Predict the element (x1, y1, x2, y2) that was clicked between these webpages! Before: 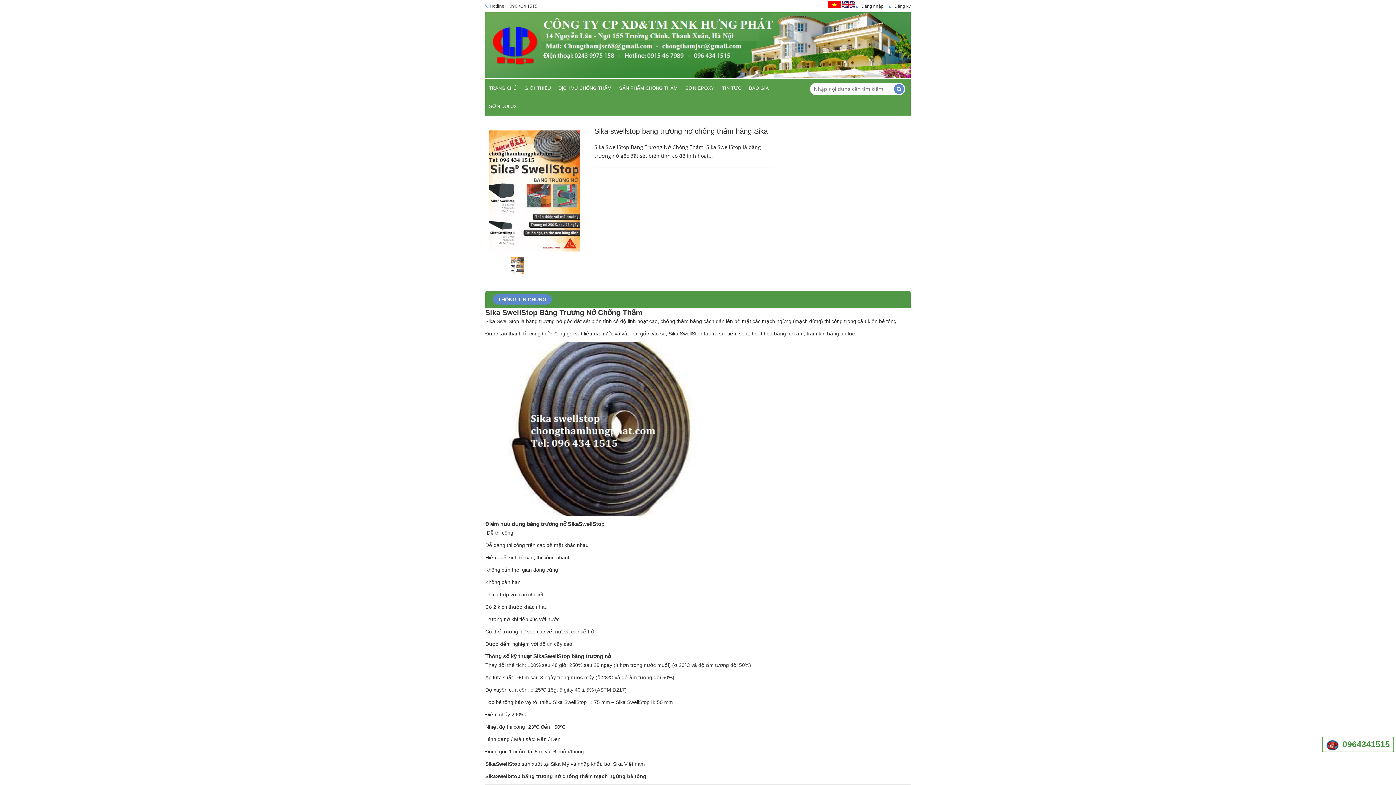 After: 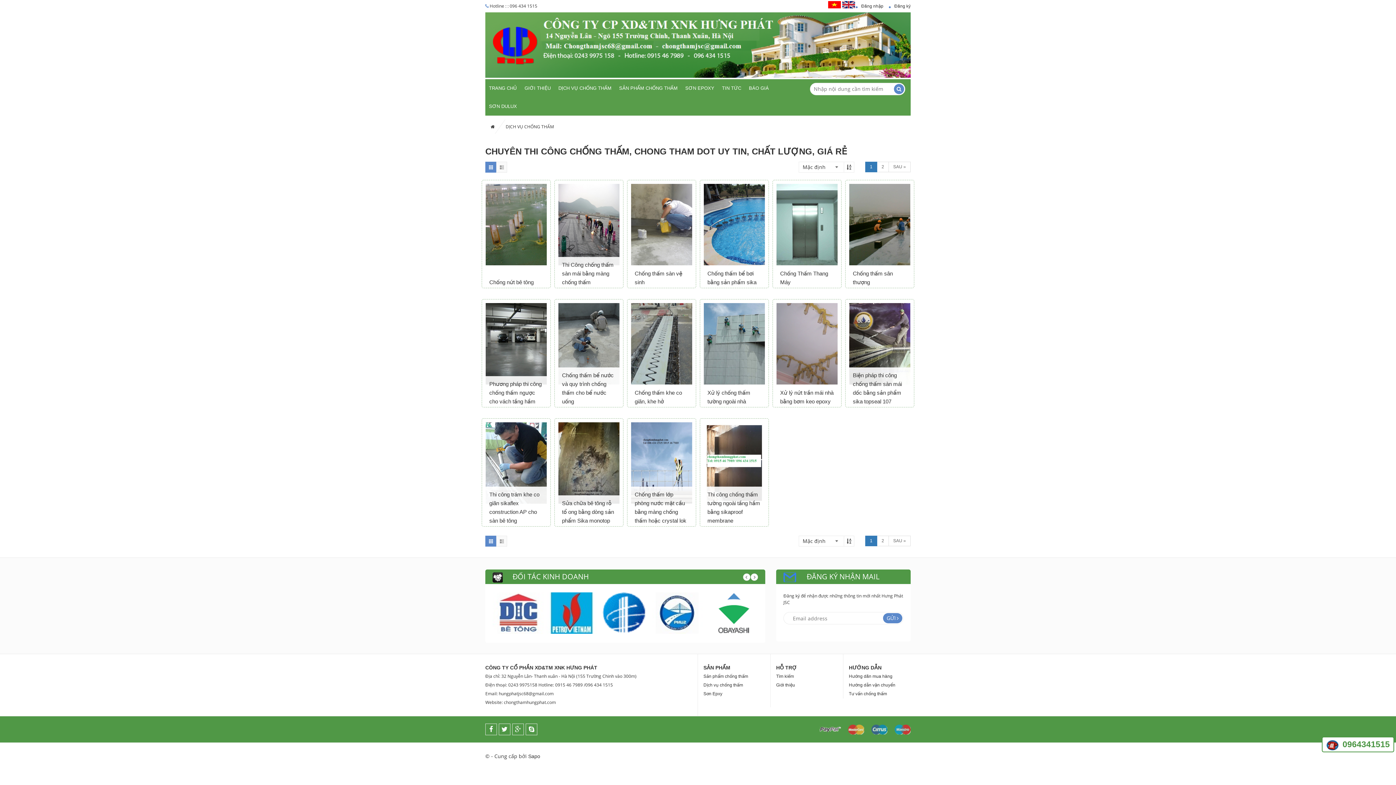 Action: bbox: (554, 83, 615, 93) label: DỊCH VỤ CHỐNG THẤM